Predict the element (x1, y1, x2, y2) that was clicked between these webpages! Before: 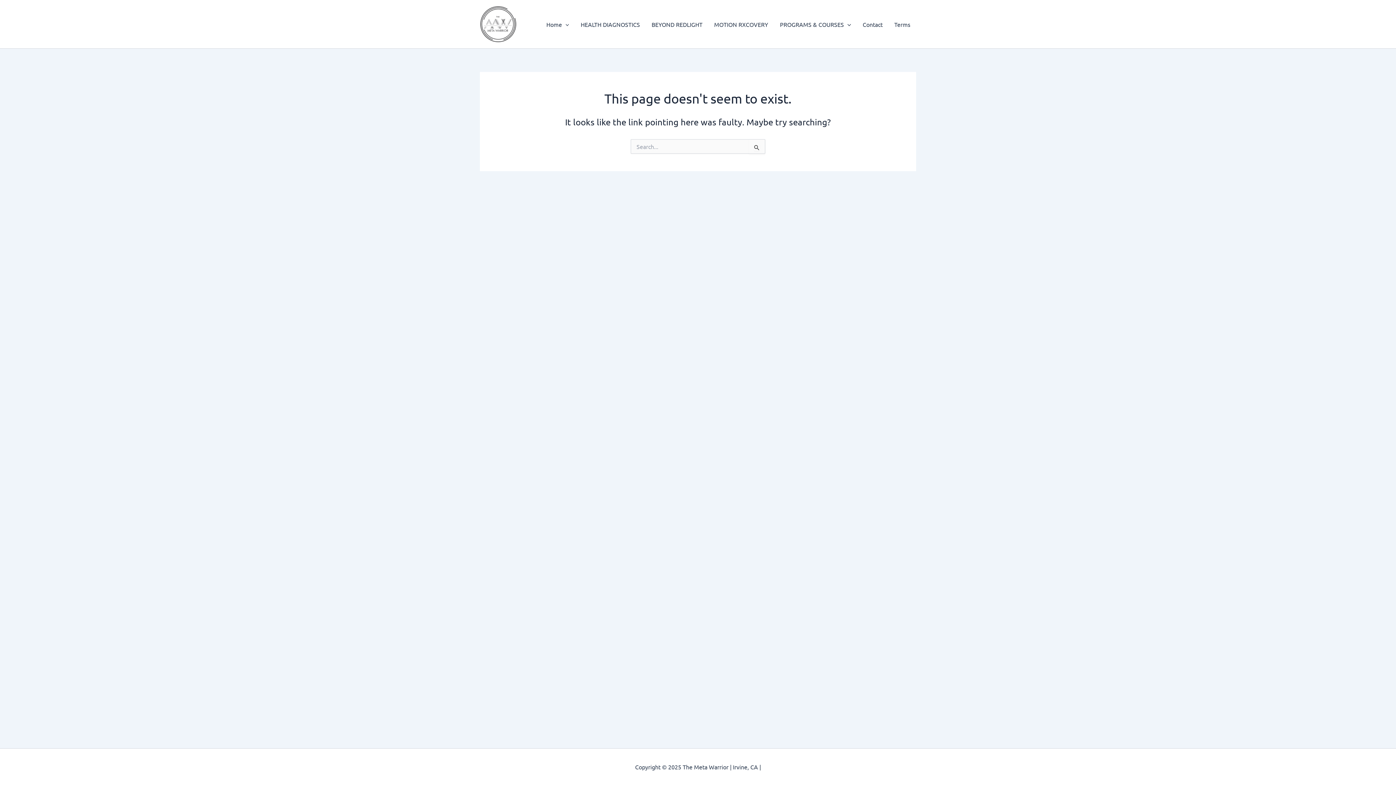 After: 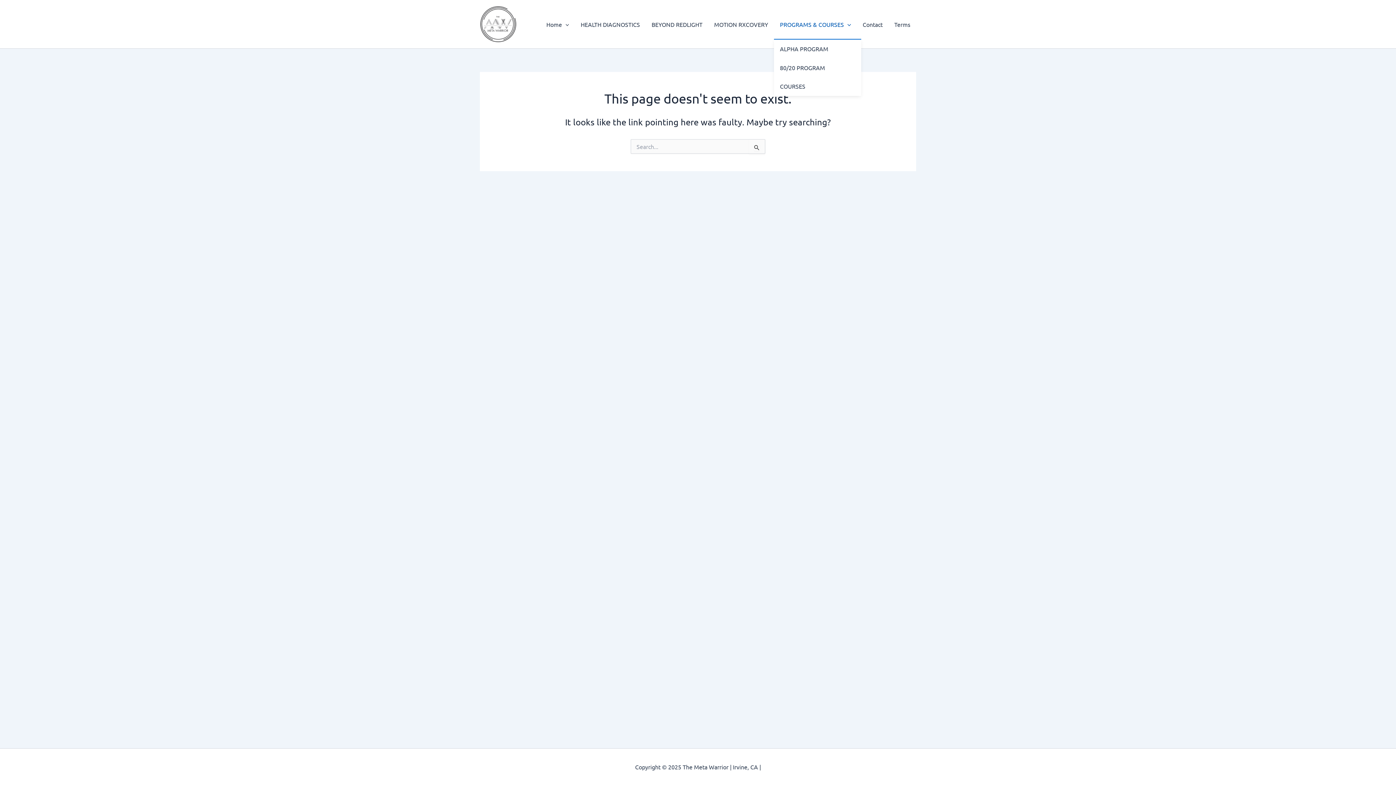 Action: label: PROGRAMS & COURSES bbox: (774, 9, 857, 38)